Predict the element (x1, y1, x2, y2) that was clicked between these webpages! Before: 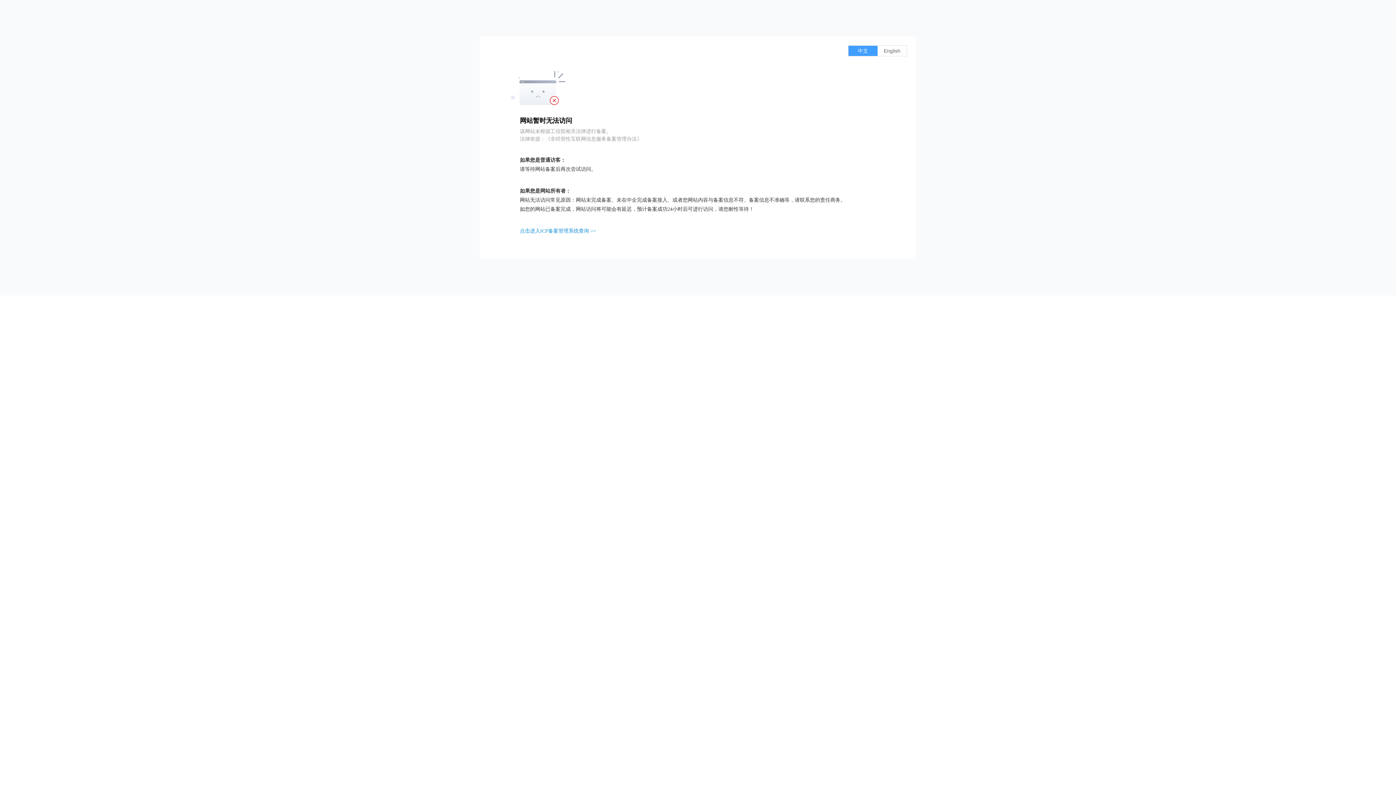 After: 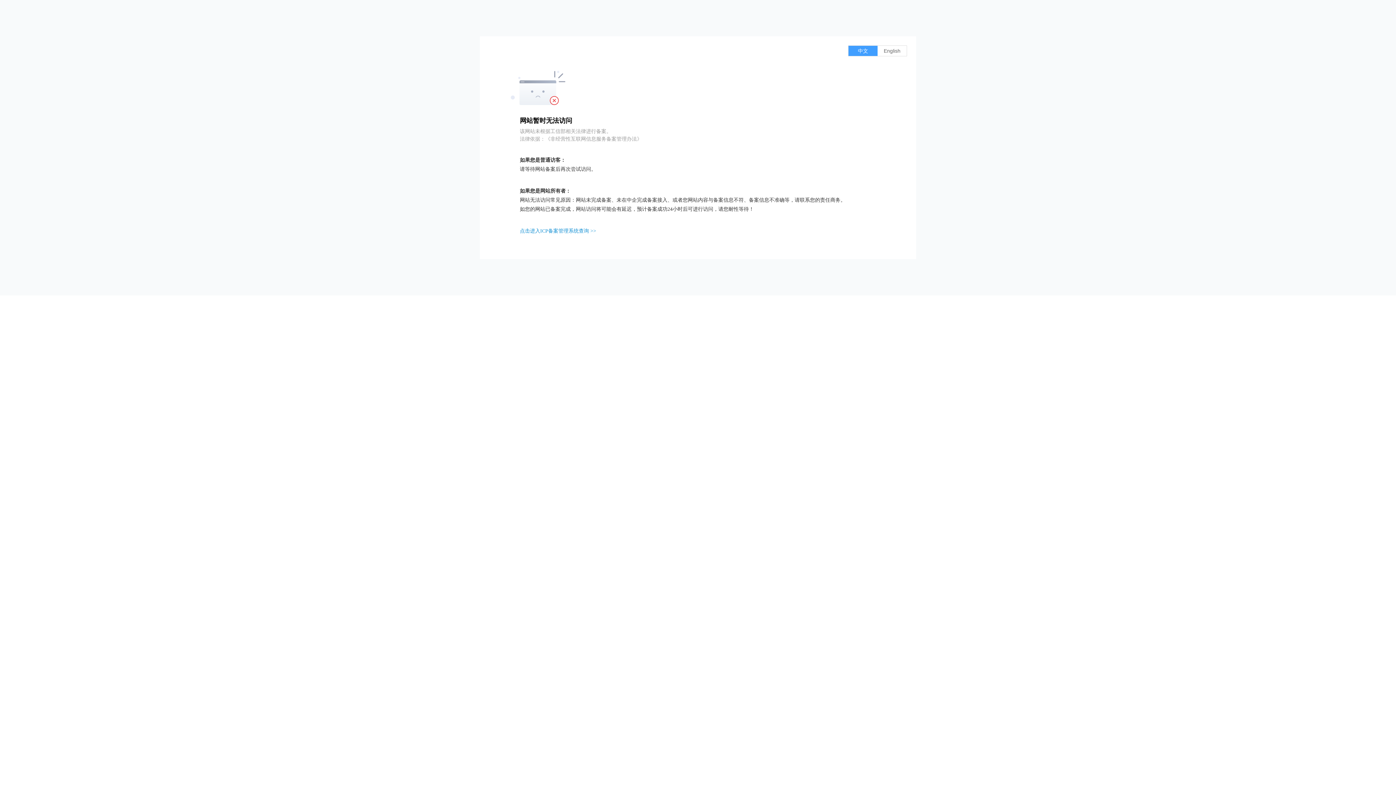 Action: bbox: (520, 228, 596, 233) label: 点击进入ICP备案管理系统查询 >>